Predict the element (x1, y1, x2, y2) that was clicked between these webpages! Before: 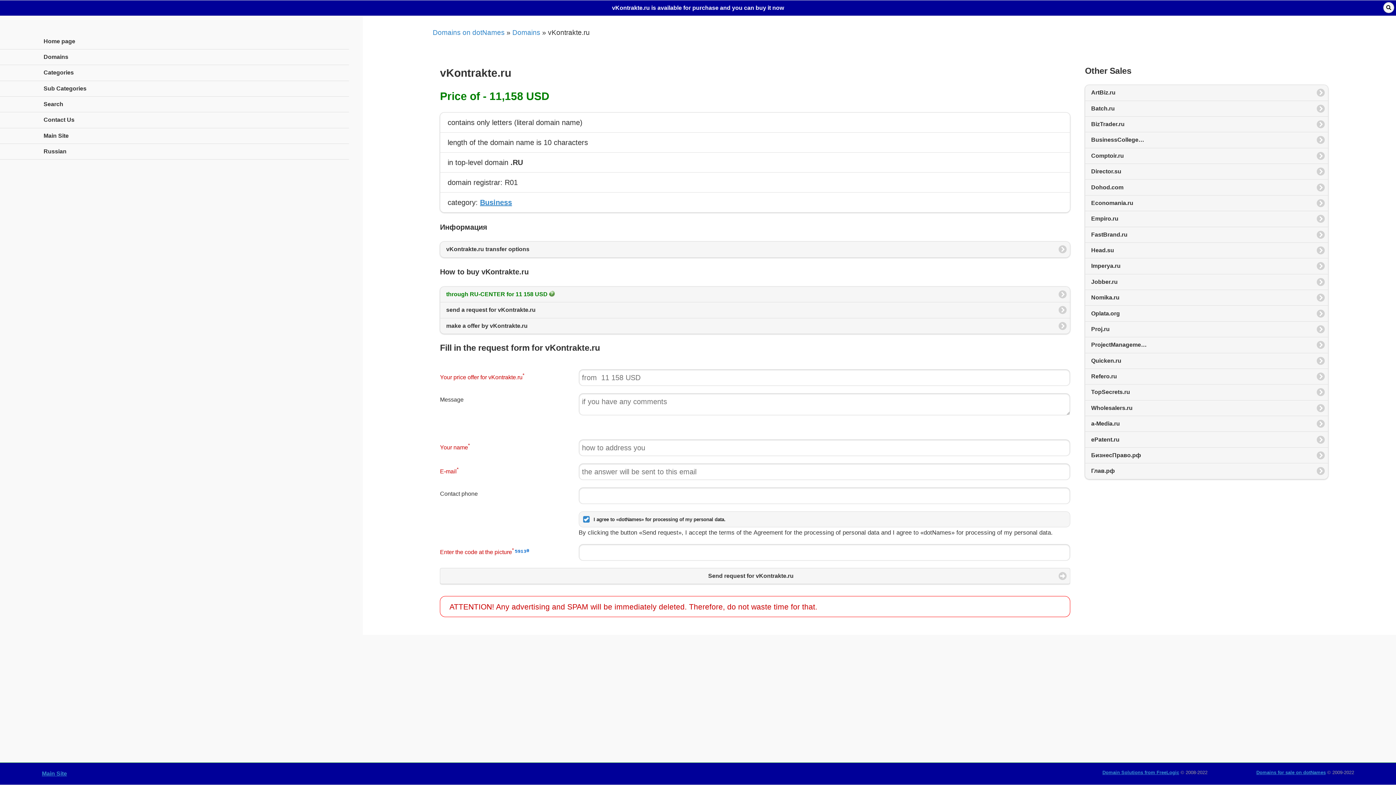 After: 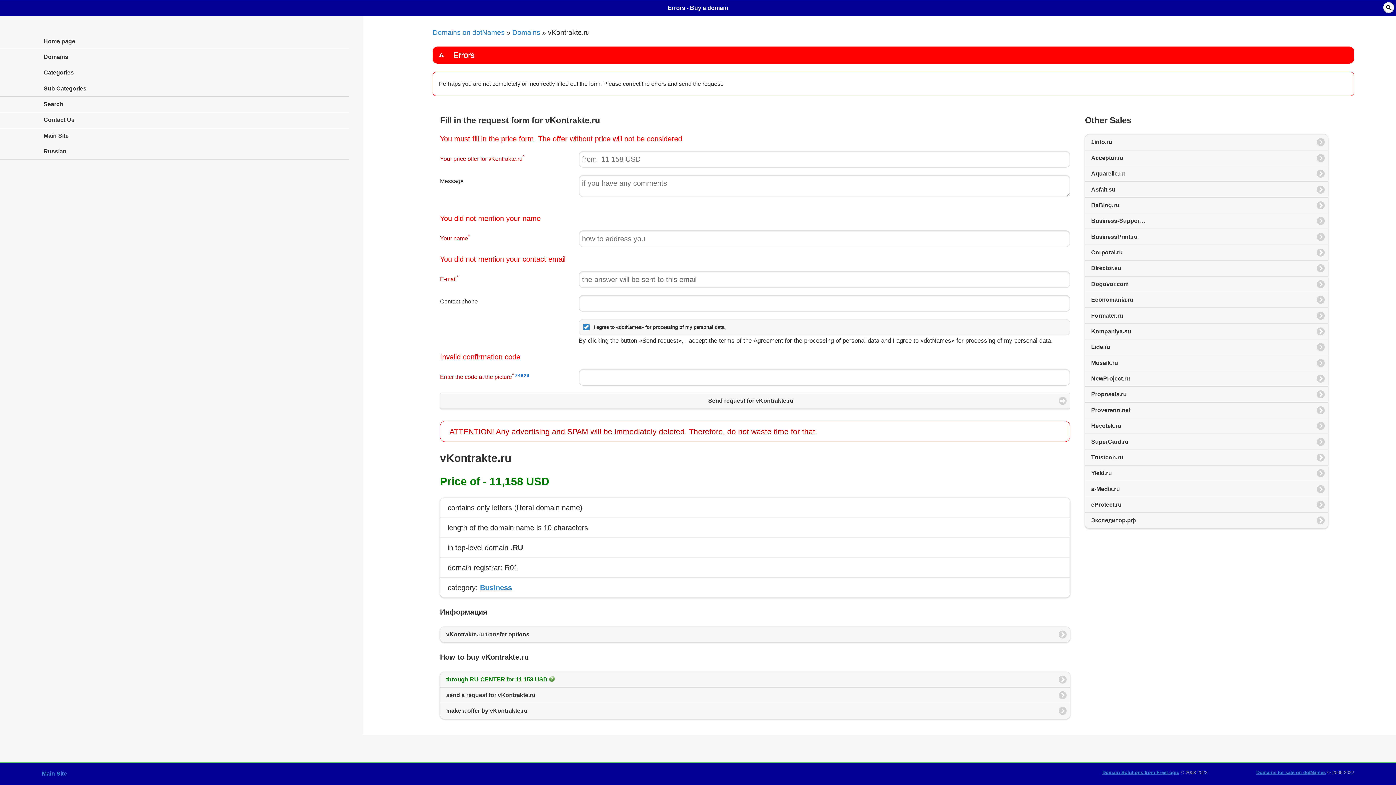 Action: bbox: (440, 568, 1070, 584) label: Send request for vKontrakte.ru